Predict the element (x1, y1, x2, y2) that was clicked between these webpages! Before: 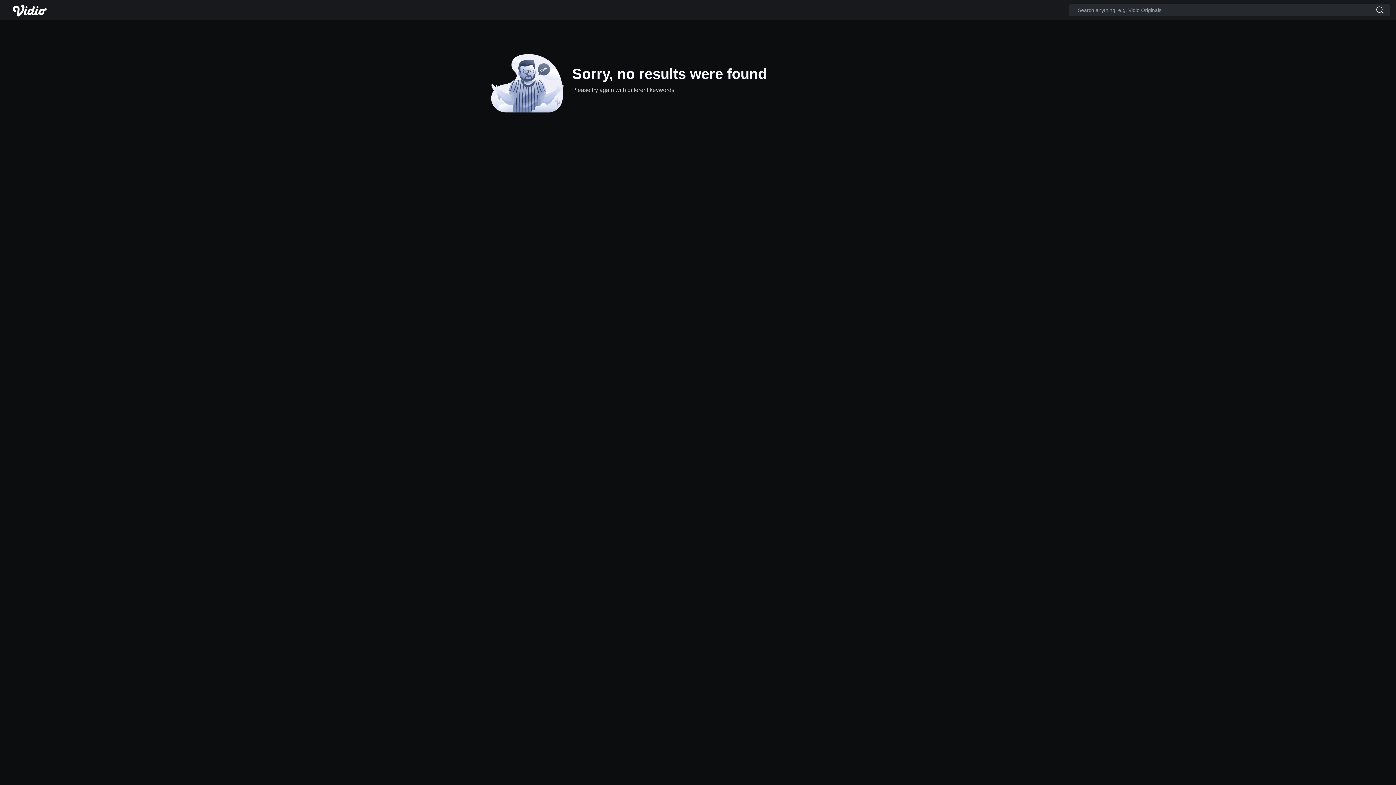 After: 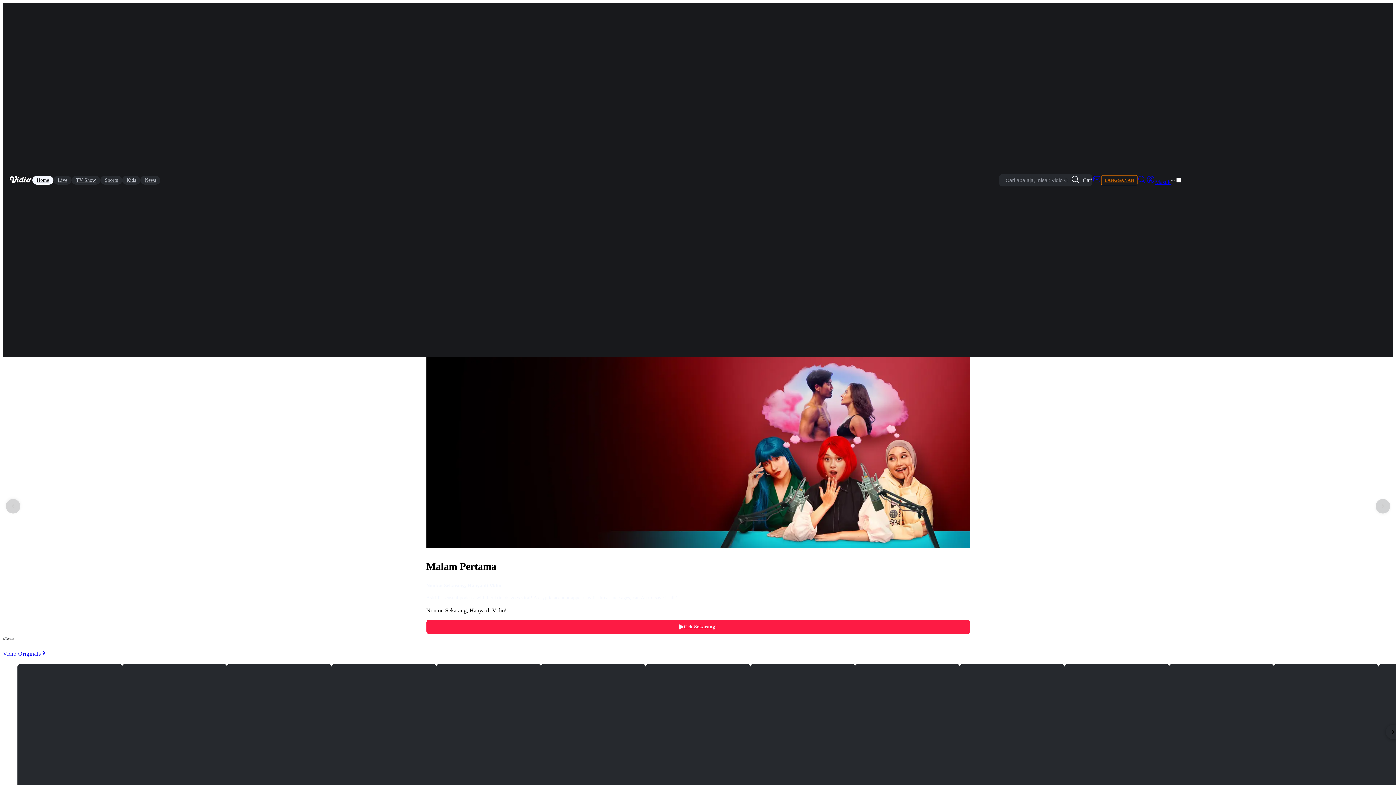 Action: bbox: (11, 2, 51, 17)